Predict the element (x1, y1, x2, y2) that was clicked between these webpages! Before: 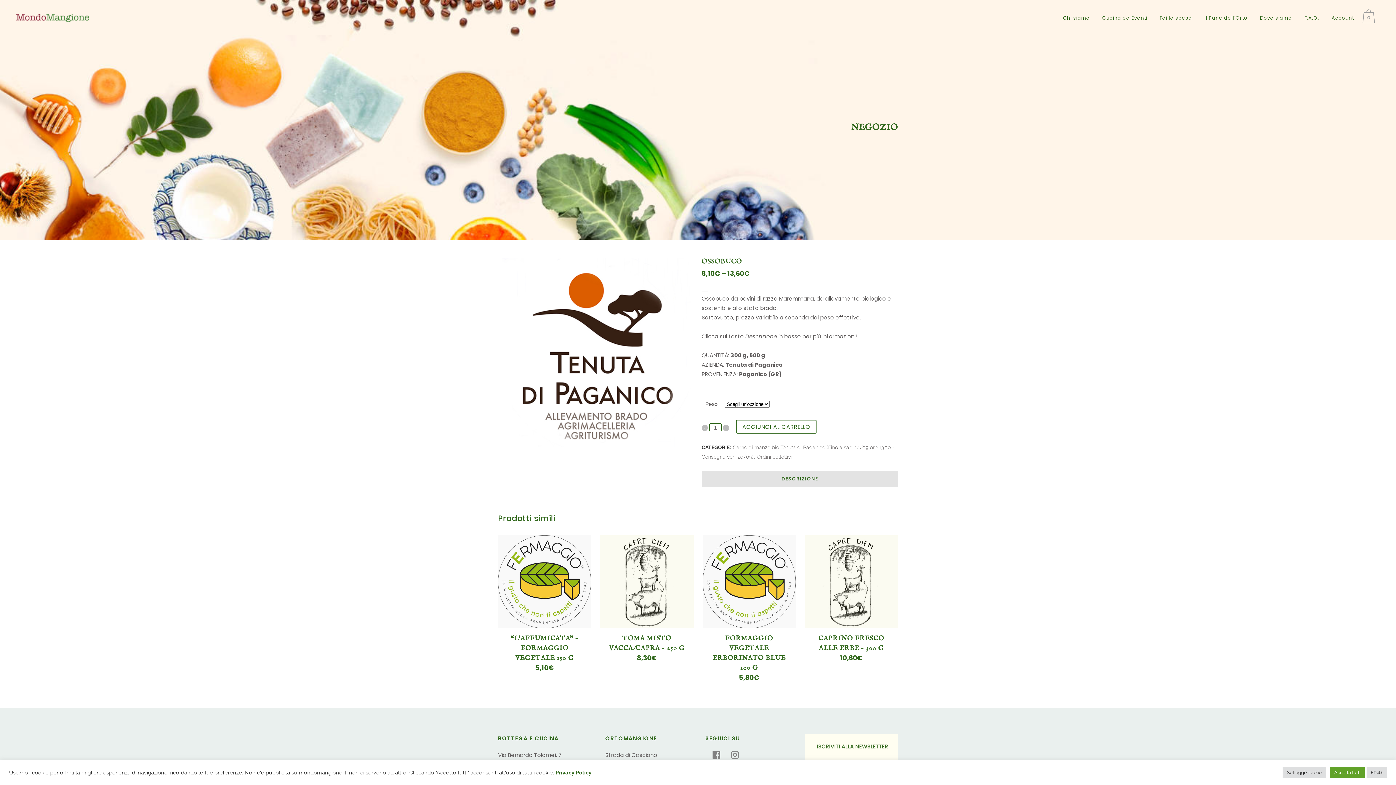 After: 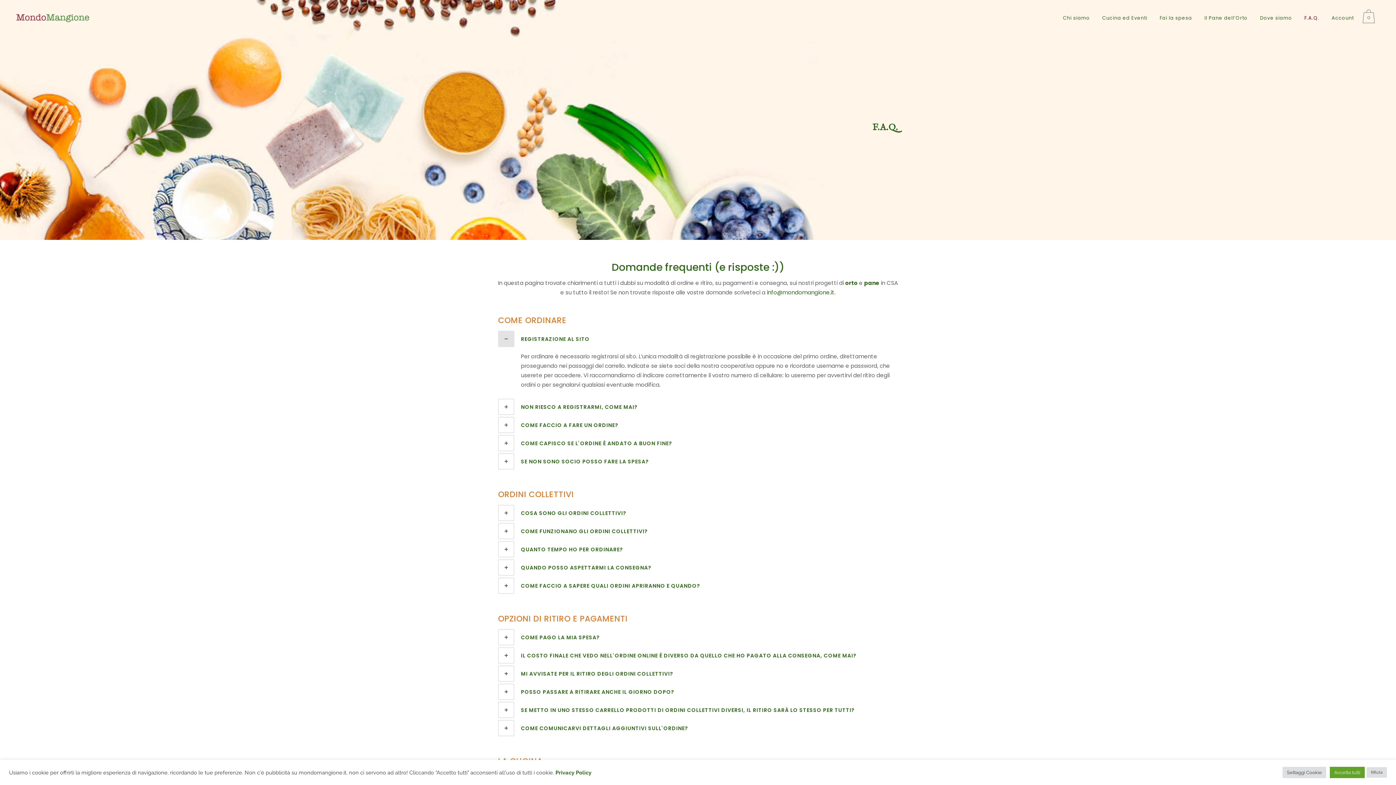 Action: label: F.A.Q. bbox: (1298, 0, 1325, 36)